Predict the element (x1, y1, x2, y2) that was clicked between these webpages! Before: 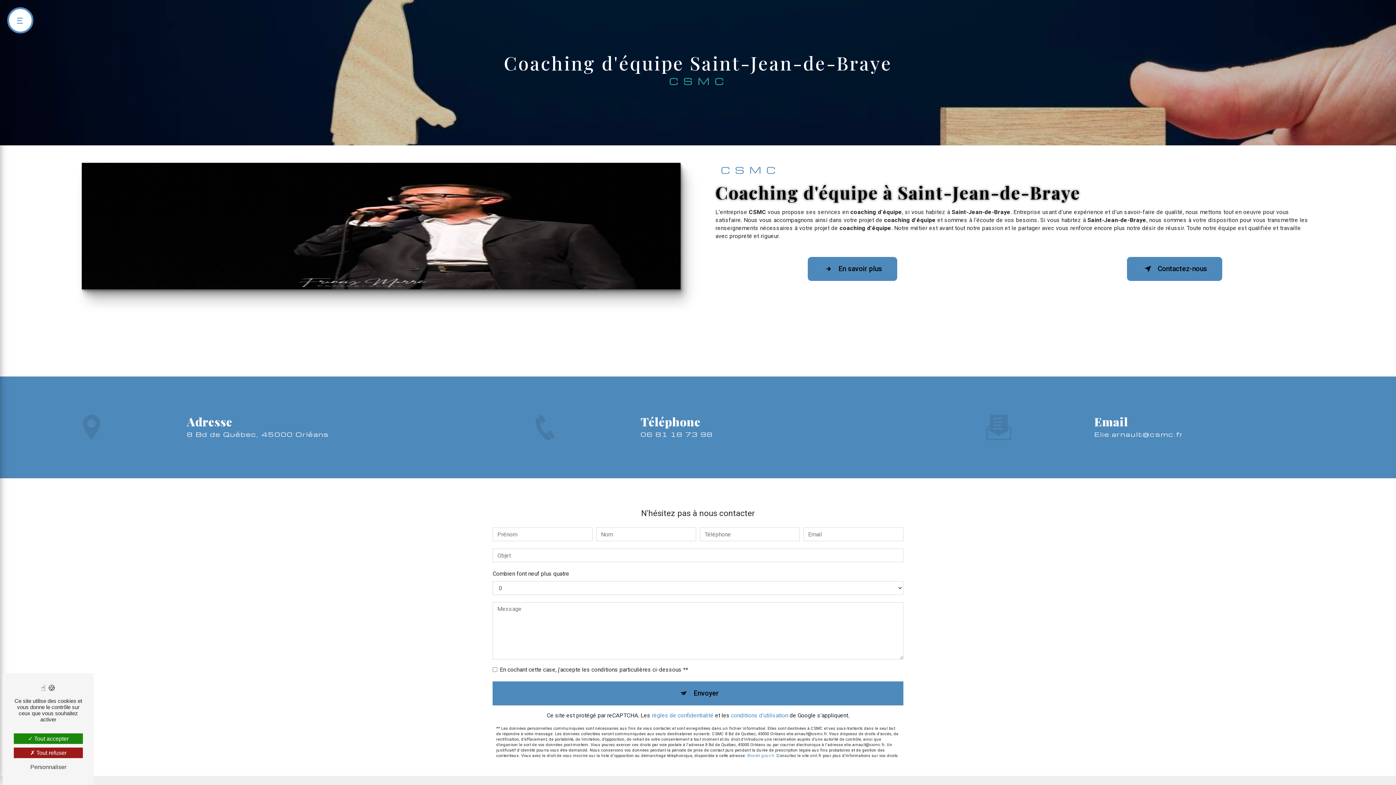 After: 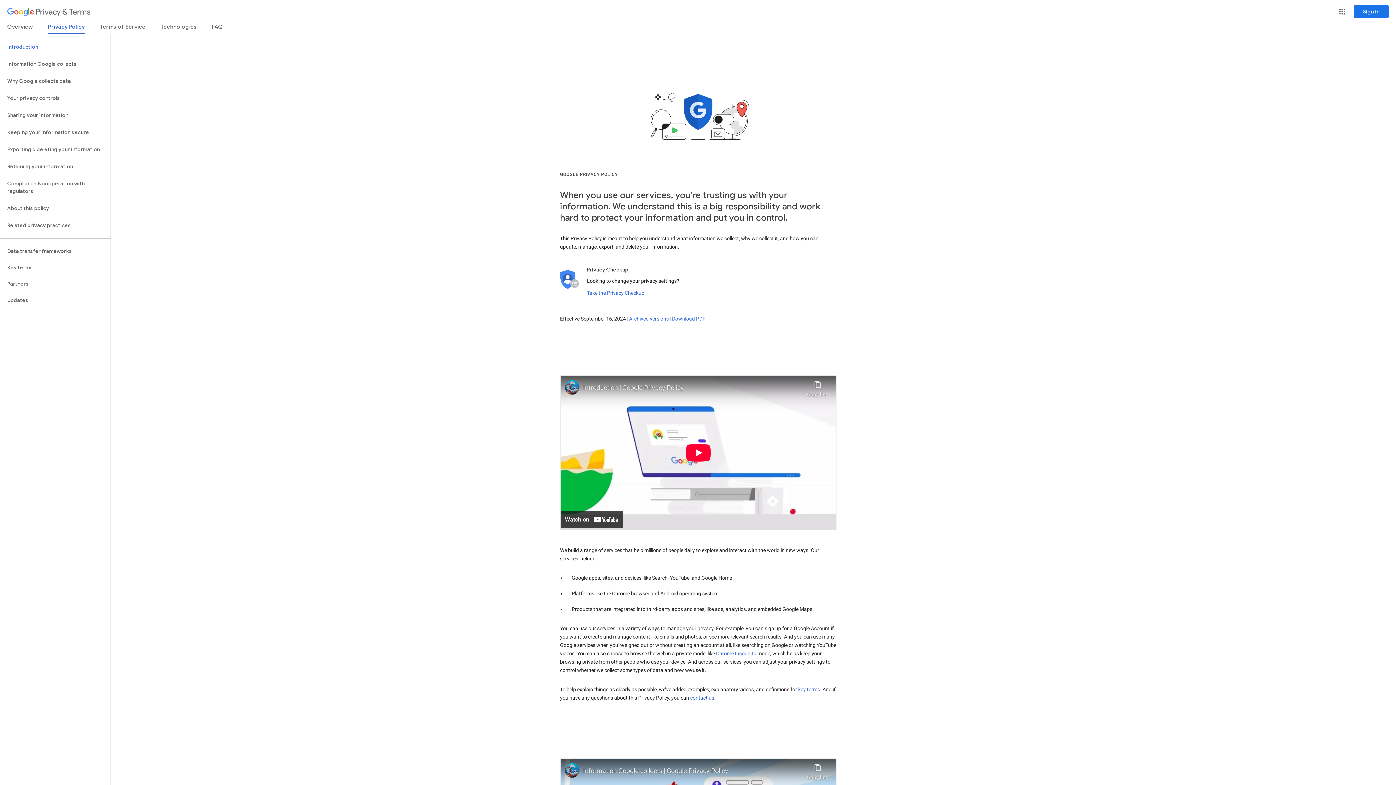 Action: bbox: (652, 712, 713, 719) label: règles de confidentialité